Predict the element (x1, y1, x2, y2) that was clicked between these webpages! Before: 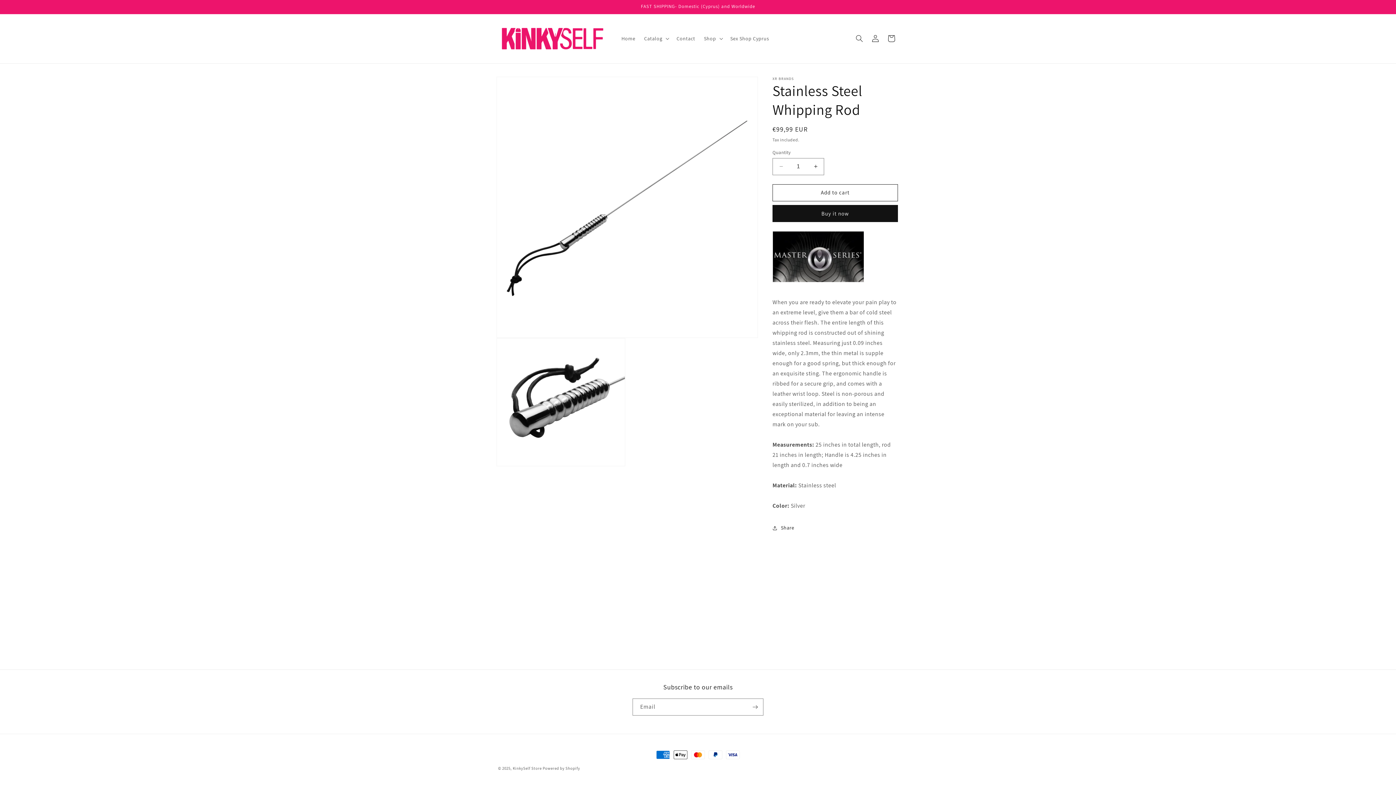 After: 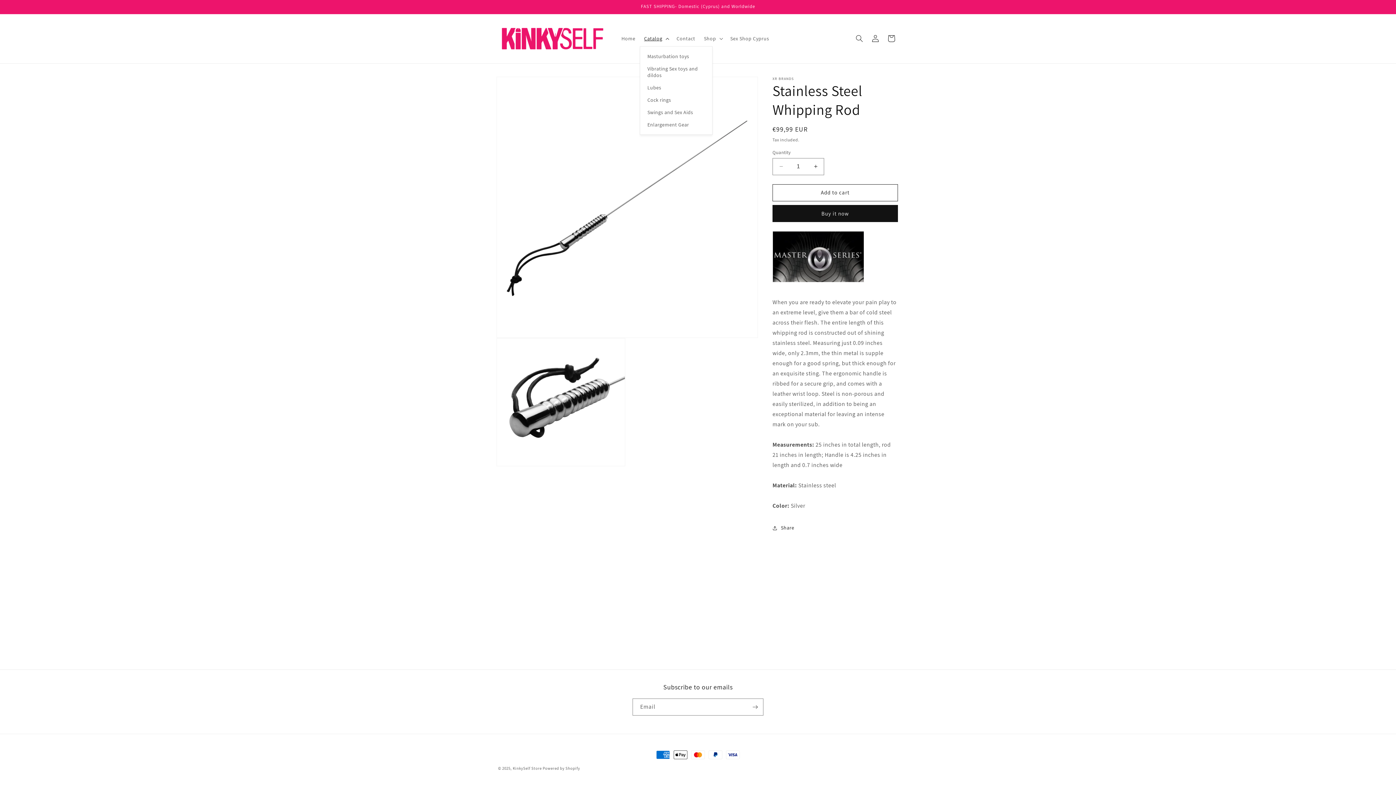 Action: label: Catalog bbox: (639, 31, 672, 46)